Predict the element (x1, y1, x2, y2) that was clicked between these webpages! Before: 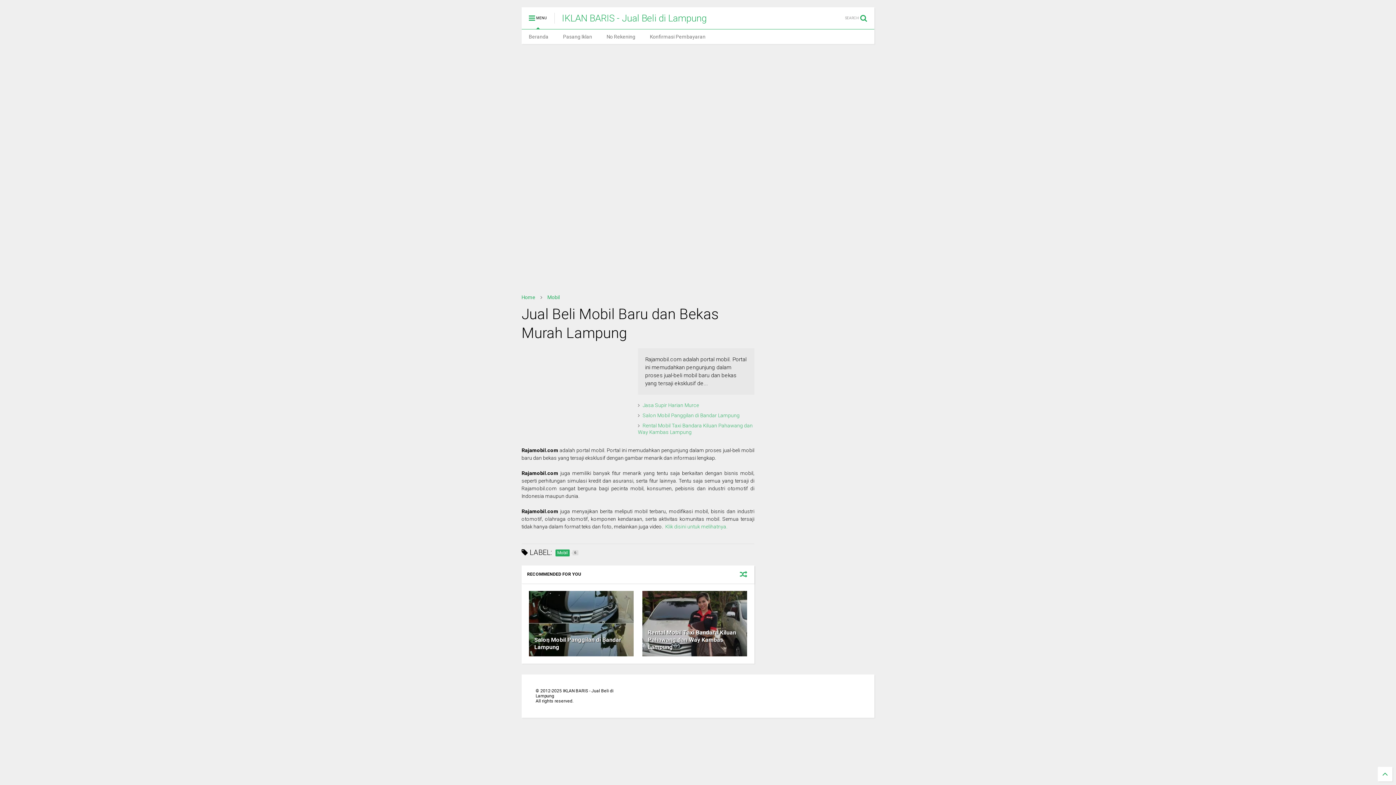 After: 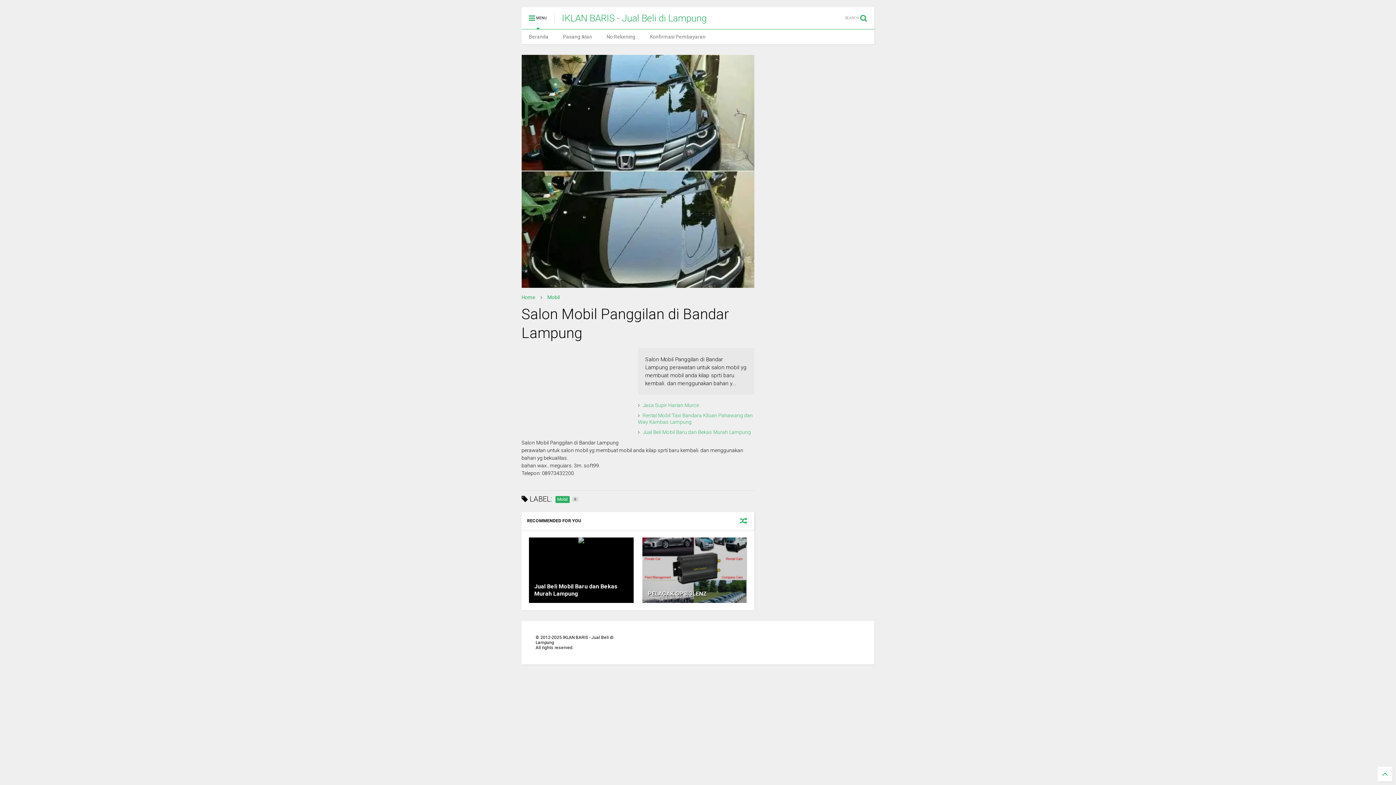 Action: bbox: (528, 591, 633, 656)